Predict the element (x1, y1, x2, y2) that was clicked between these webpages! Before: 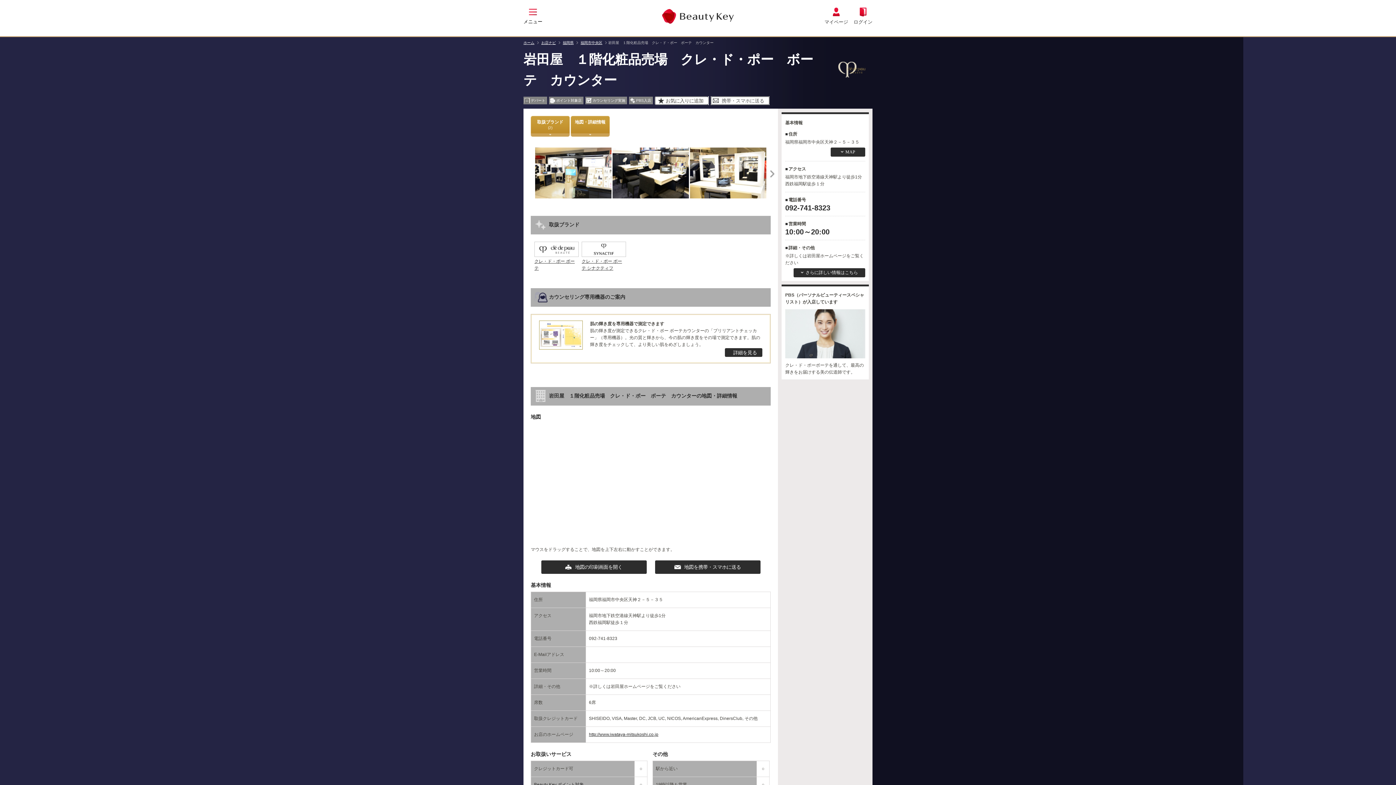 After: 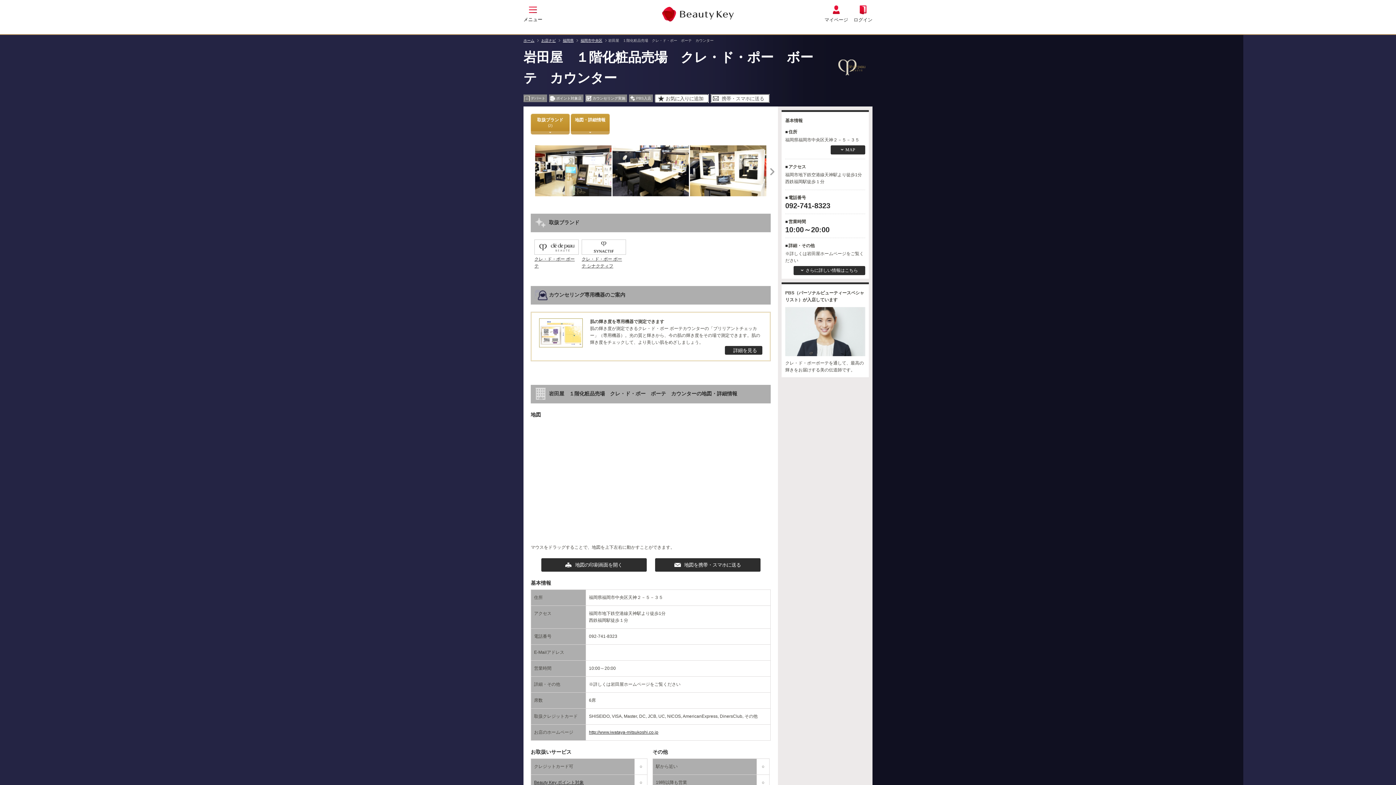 Action: bbox: (534, 782, 584, 787) label: Beauty Key ポイント対象